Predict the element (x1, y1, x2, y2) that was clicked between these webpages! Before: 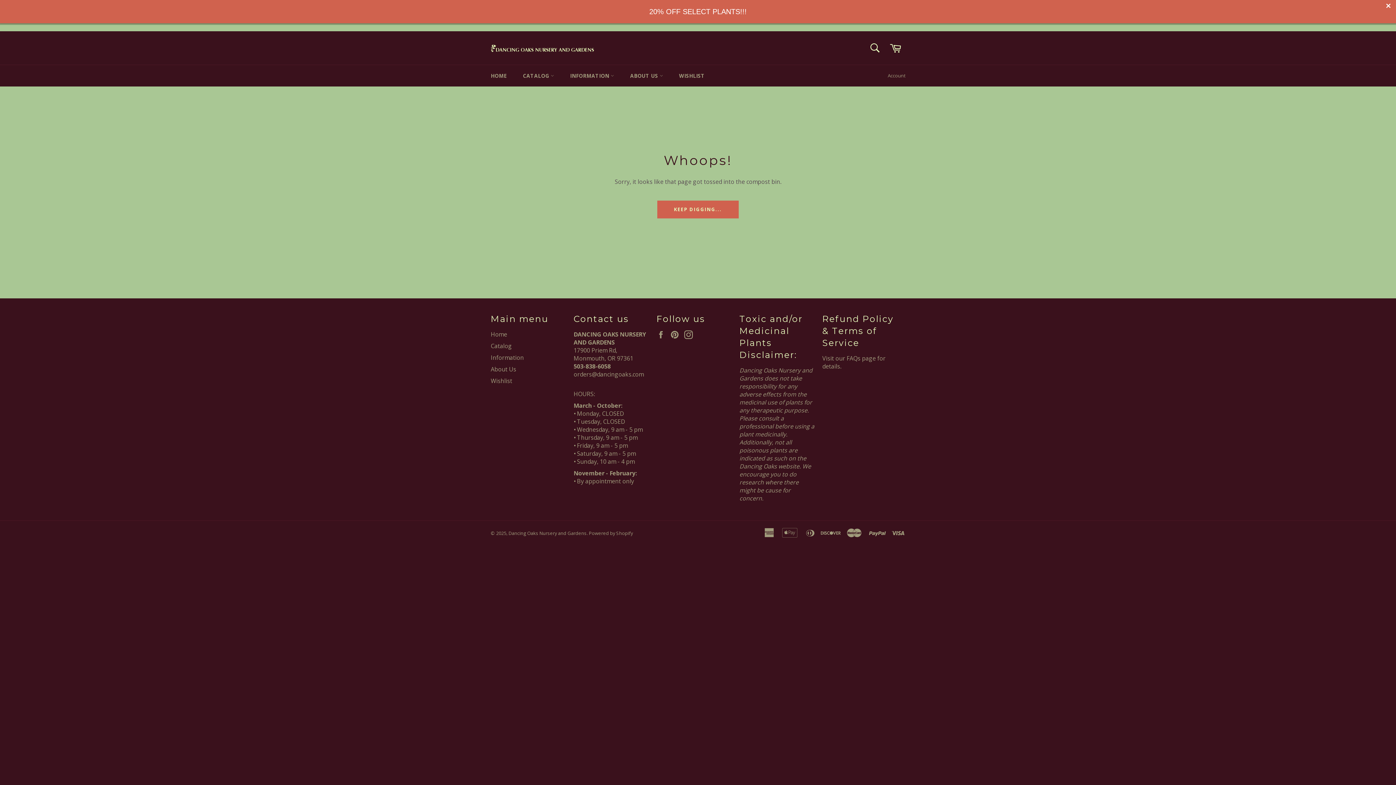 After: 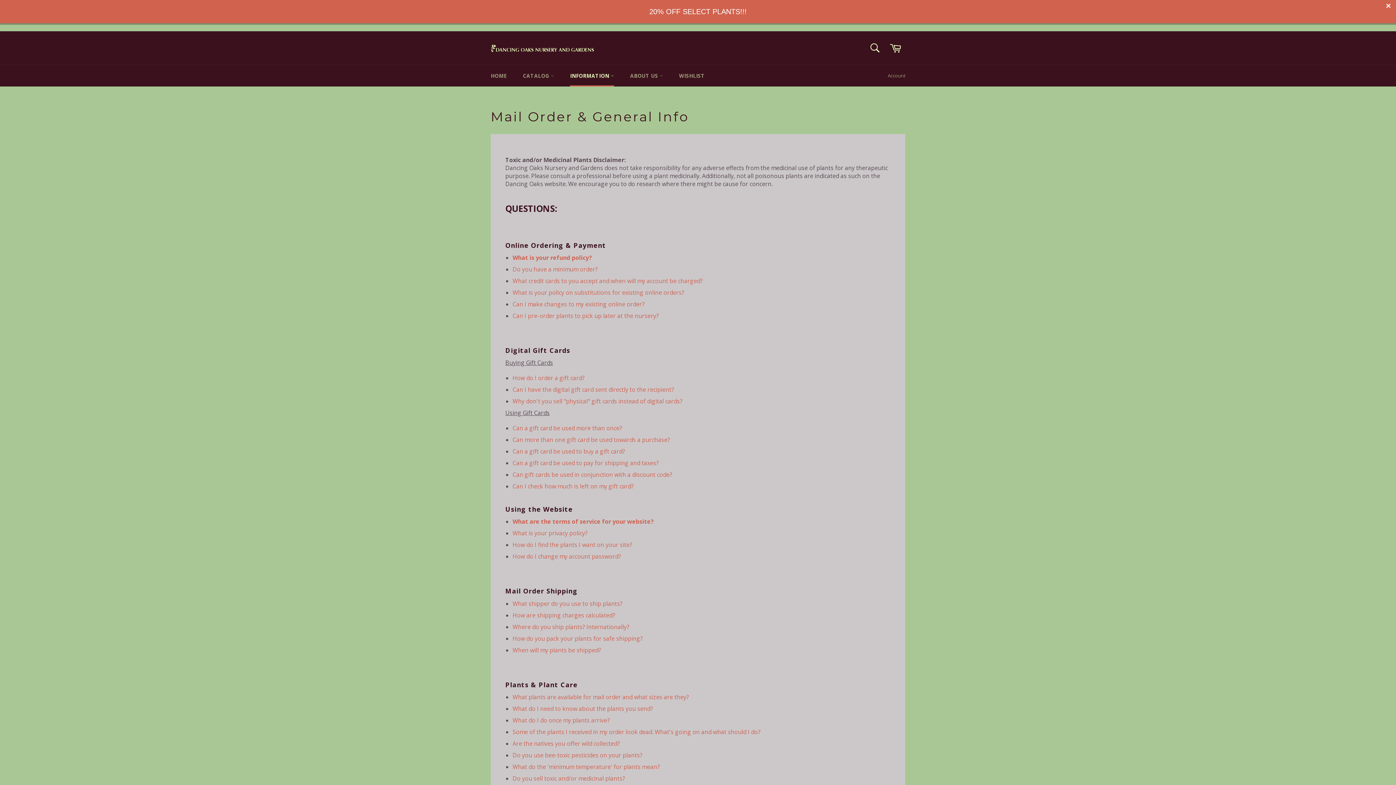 Action: bbox: (490, 353, 524, 361) label: Information